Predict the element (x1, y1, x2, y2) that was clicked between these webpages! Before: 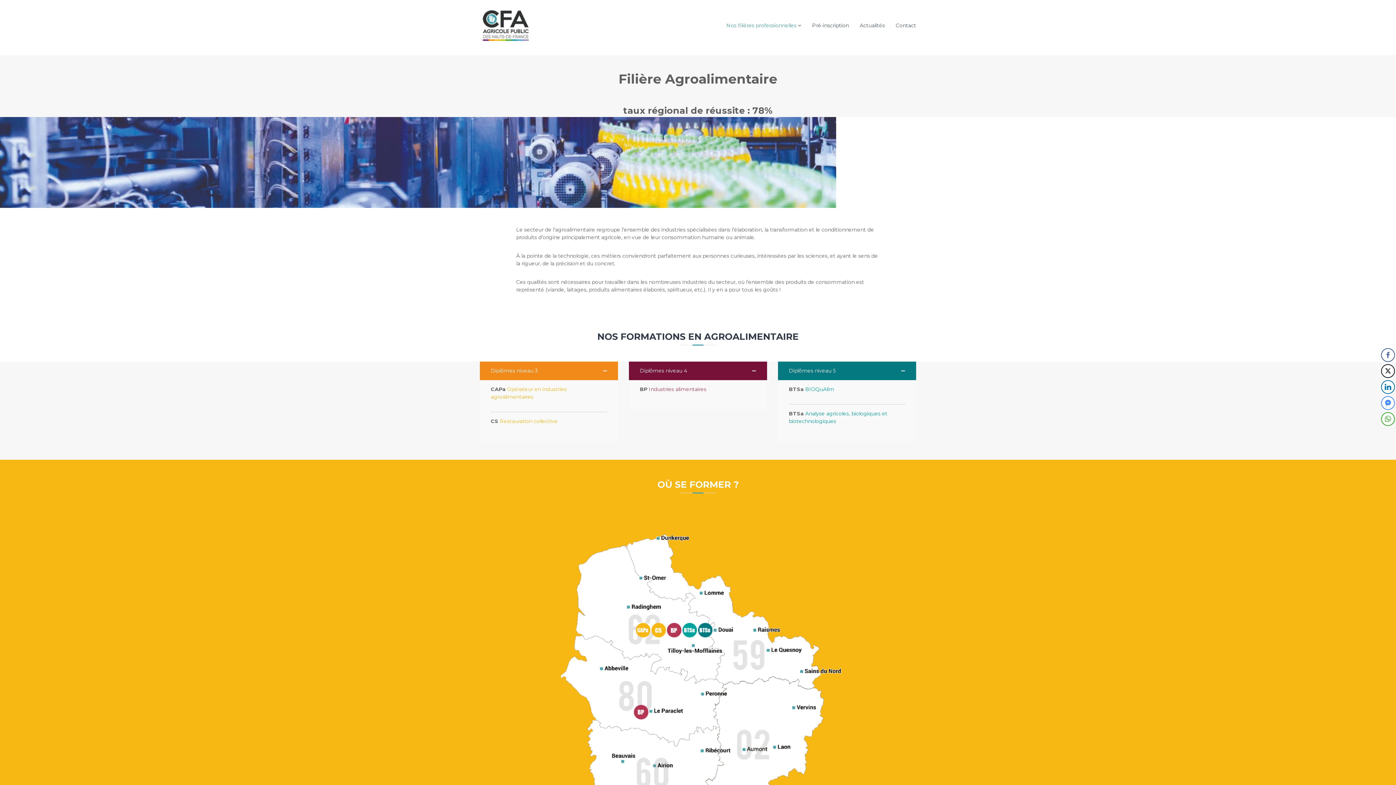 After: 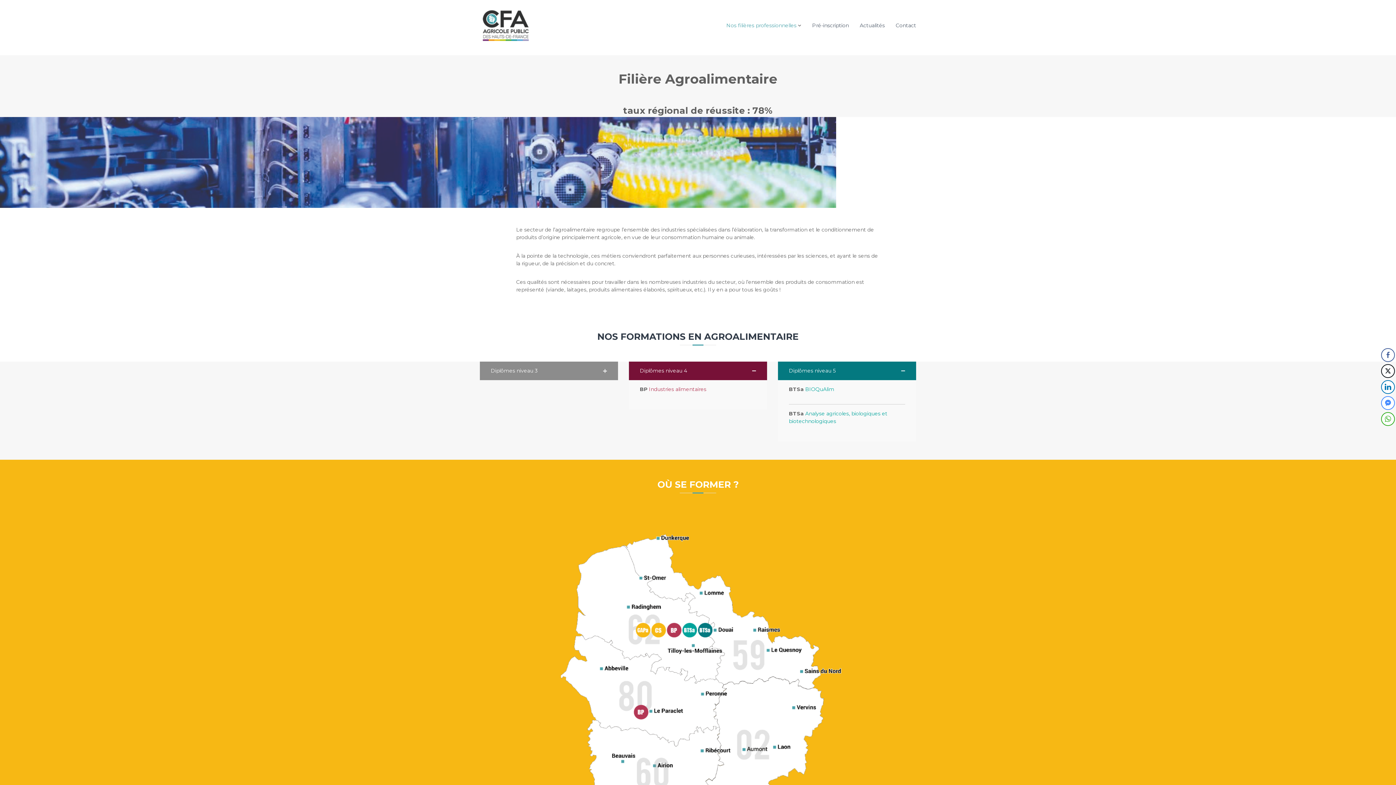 Action: label: Diplômes niveau 3 bbox: (480, 361, 618, 380)